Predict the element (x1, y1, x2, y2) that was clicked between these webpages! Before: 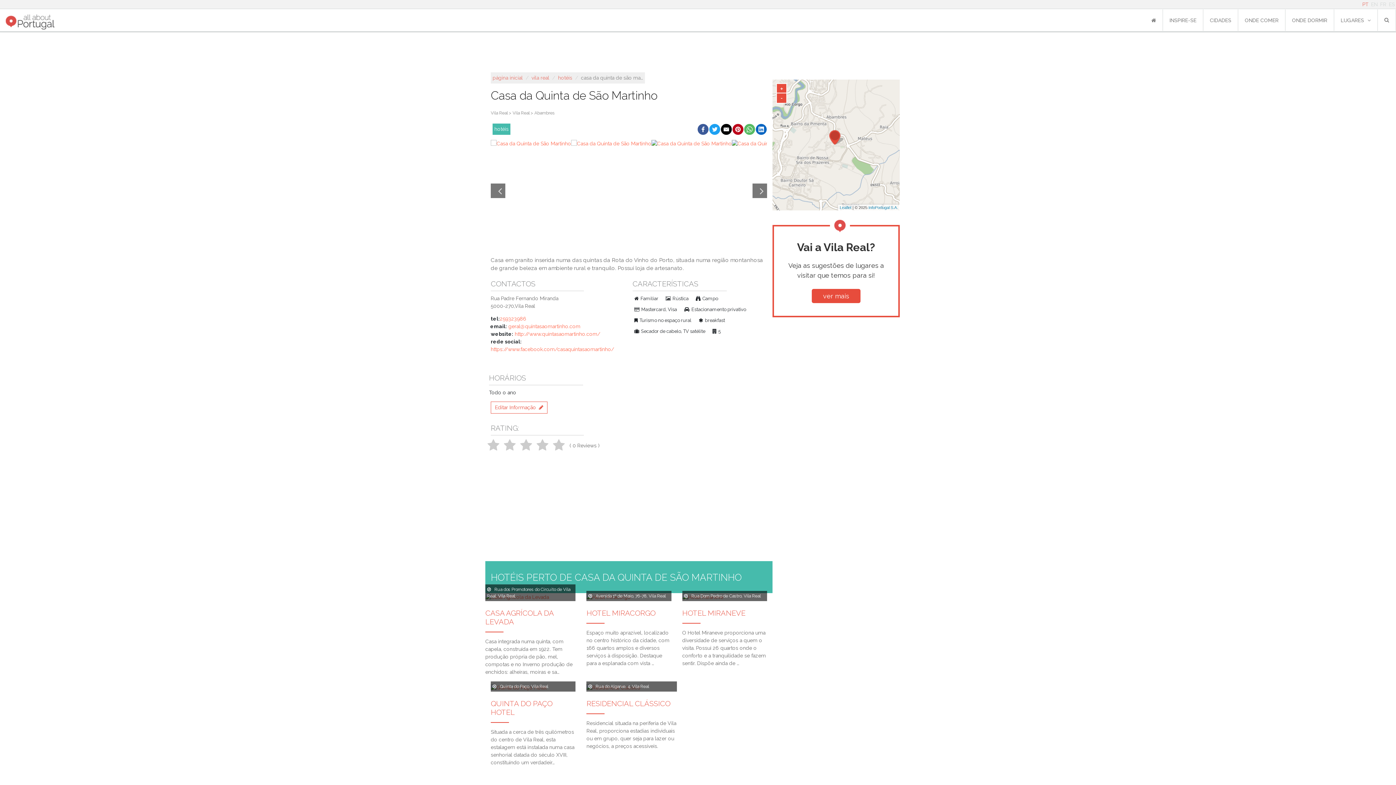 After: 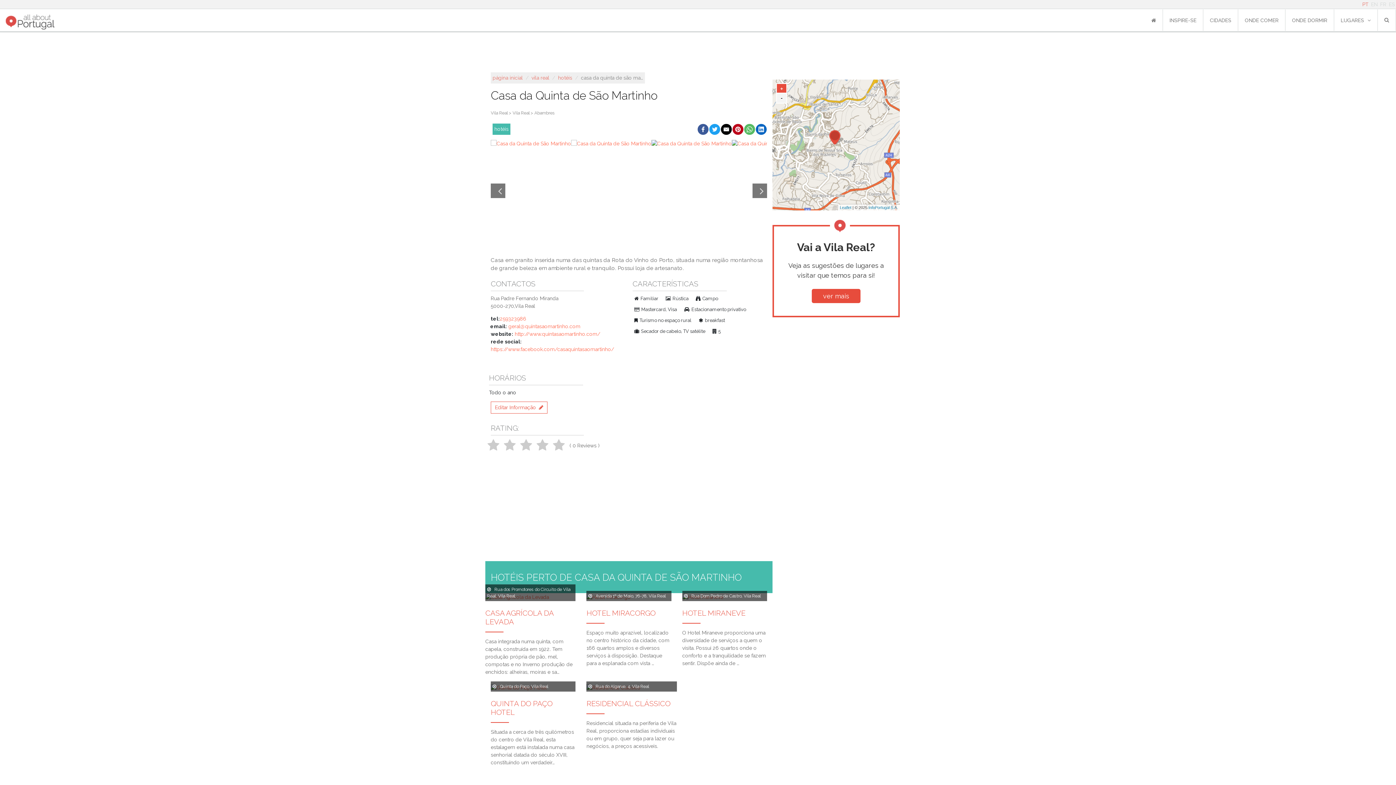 Action: label: - bbox: (777, 93, 786, 102)